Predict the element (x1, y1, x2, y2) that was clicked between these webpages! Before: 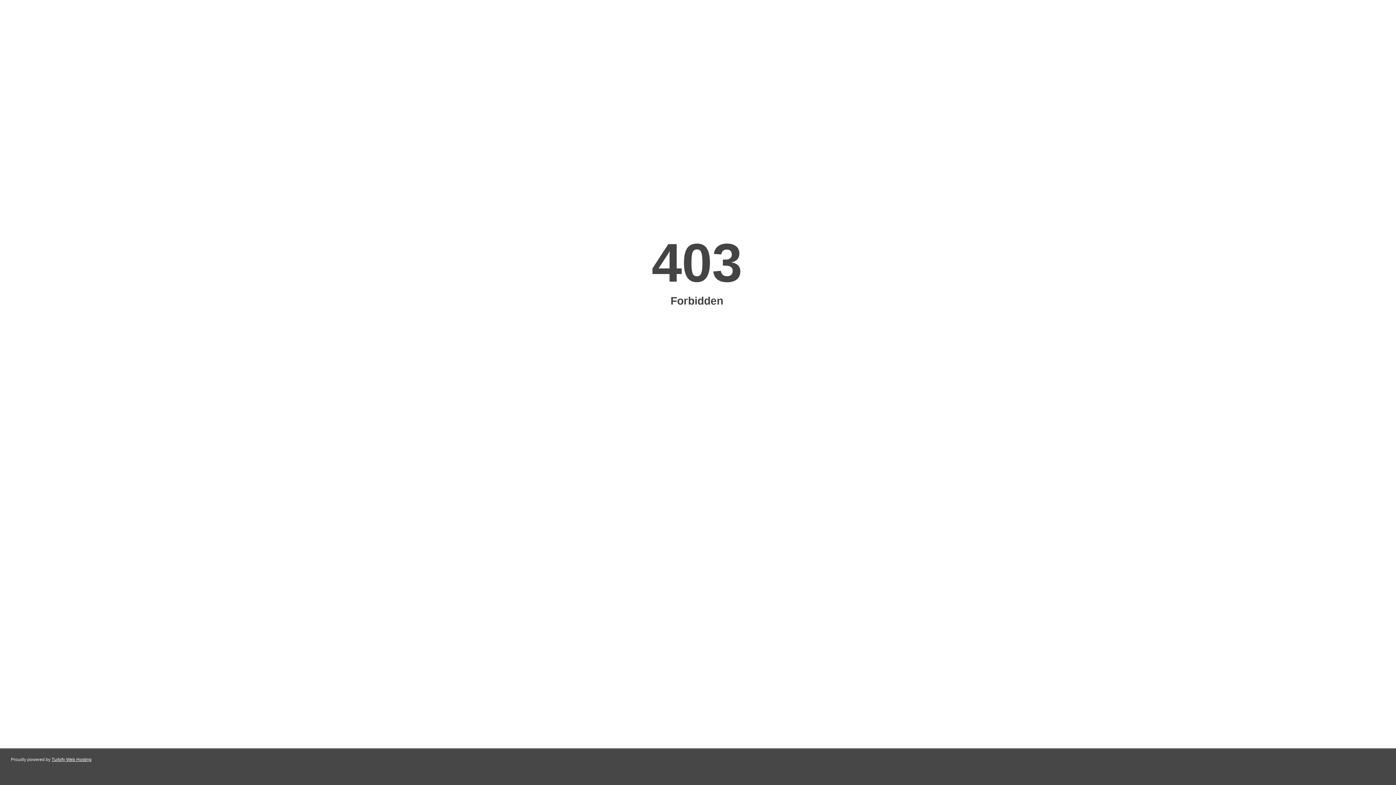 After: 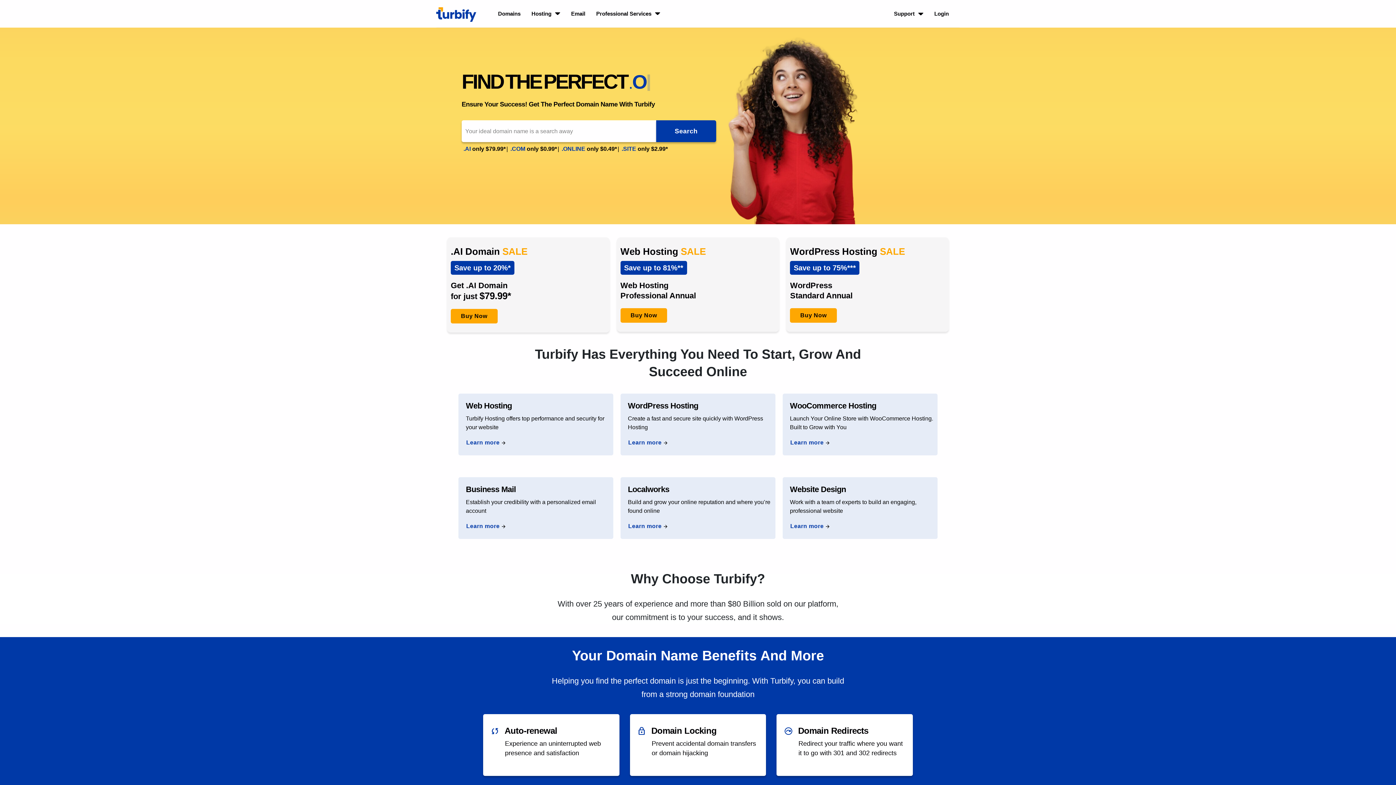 Action: bbox: (51, 757, 91, 762) label: Turbify Web Hosting